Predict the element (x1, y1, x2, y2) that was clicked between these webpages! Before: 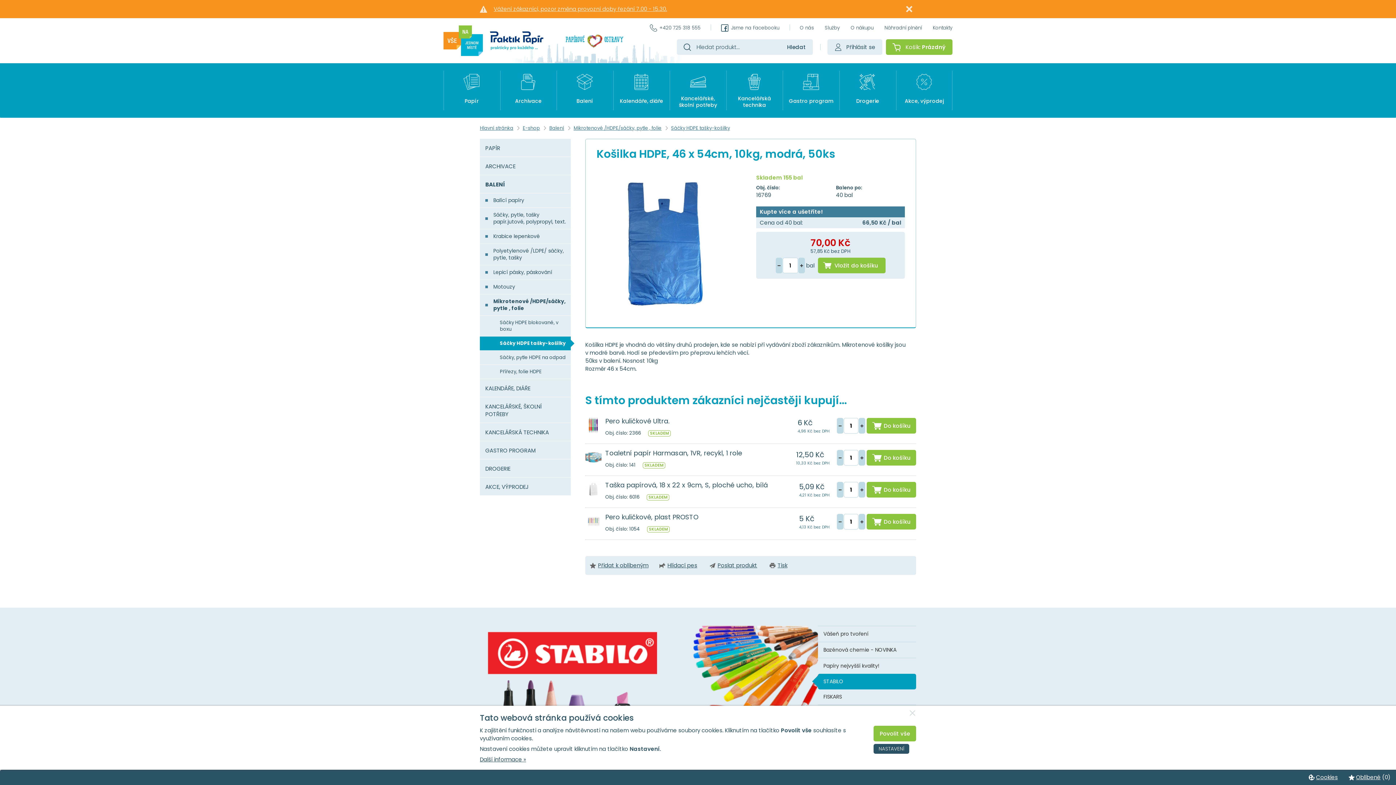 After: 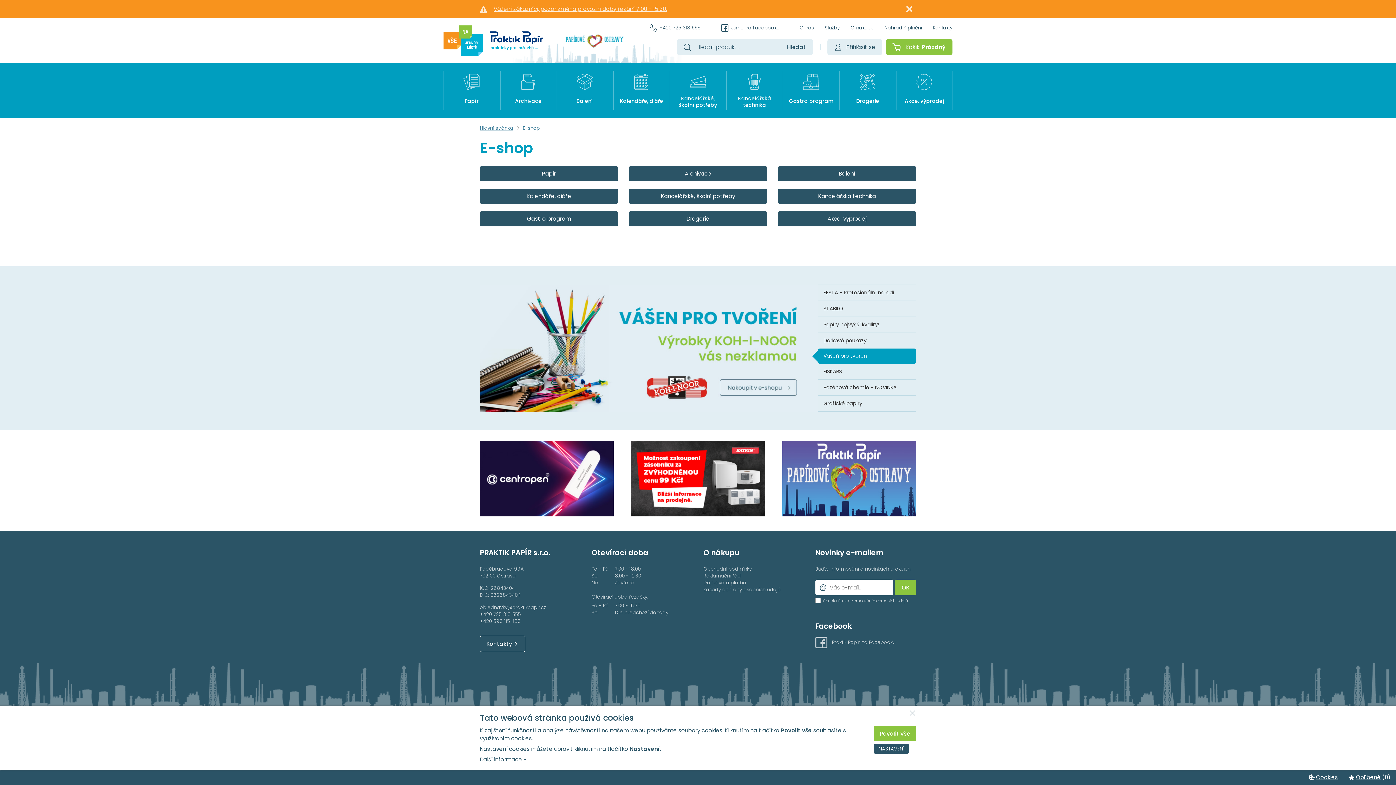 Action: label: E-shop bbox: (522, 124, 540, 131)